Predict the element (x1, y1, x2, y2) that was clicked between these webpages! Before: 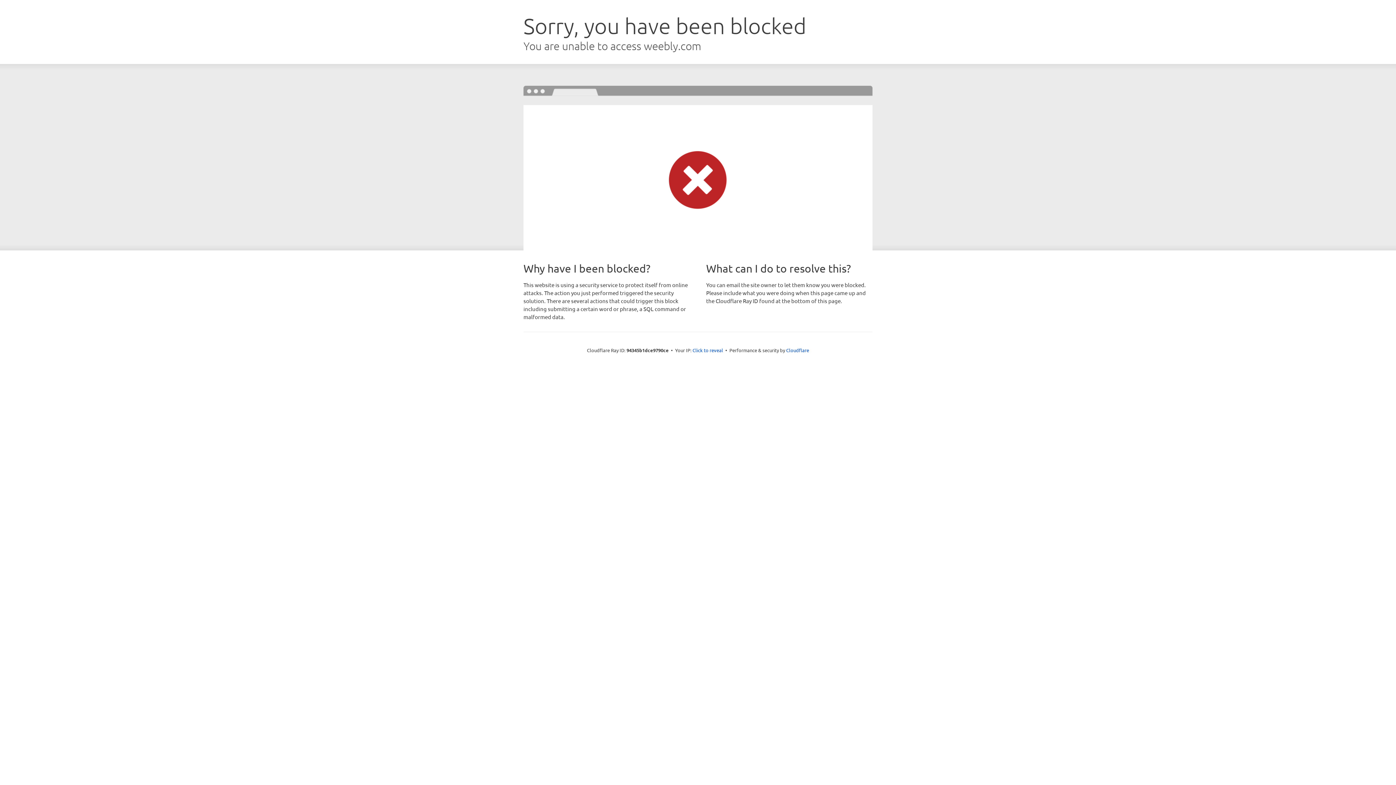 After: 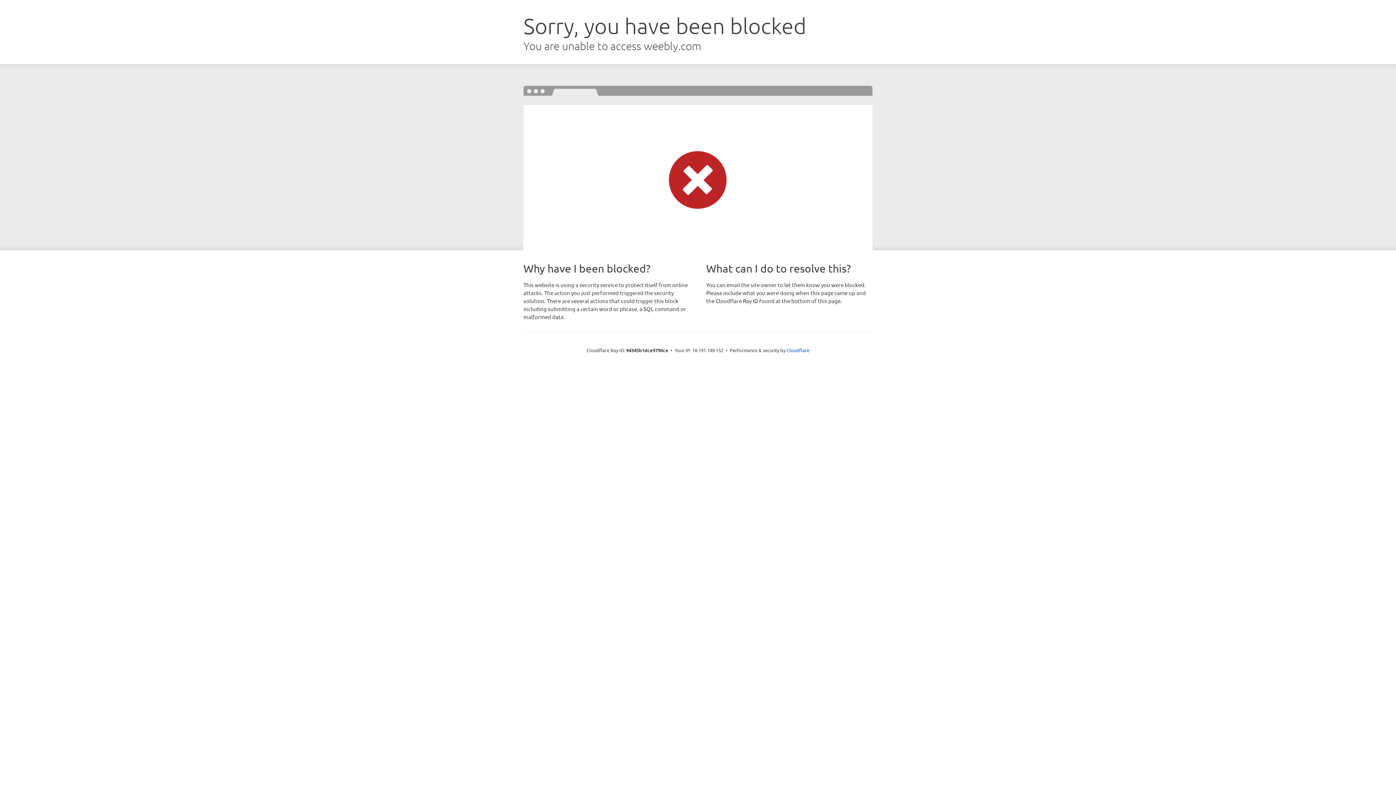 Action: label: Click to reveal bbox: (692, 346, 723, 353)